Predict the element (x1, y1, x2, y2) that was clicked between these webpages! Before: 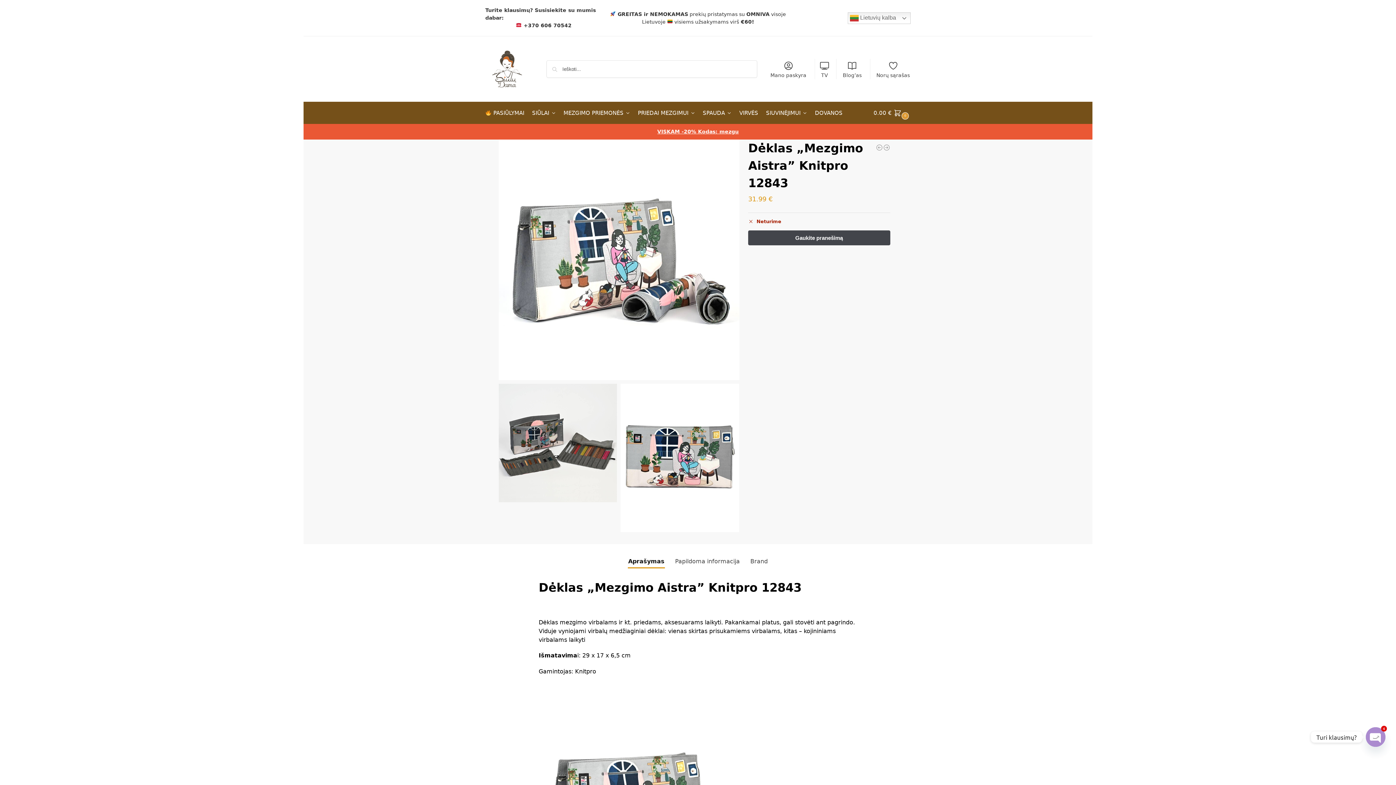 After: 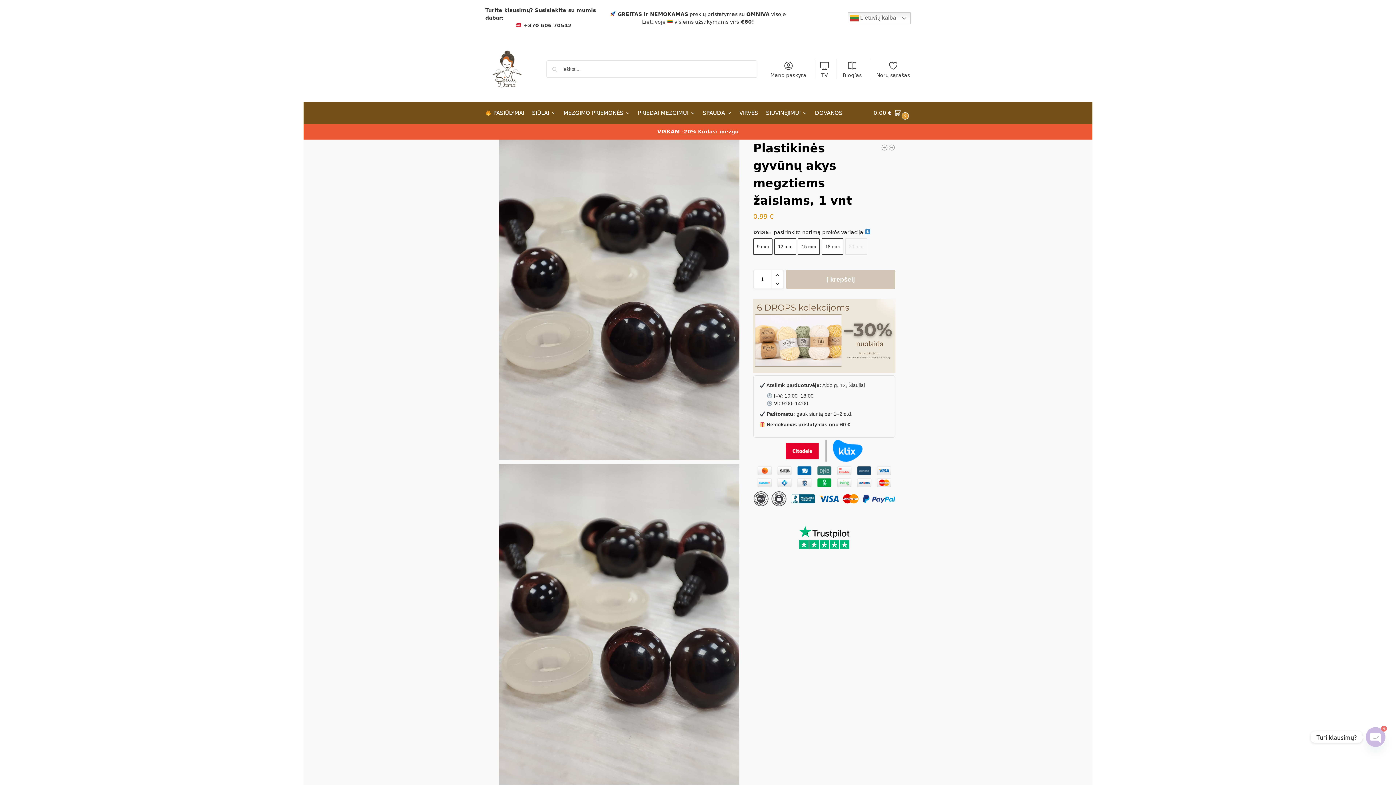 Action: label: Plastikinės gyvūnų akys megztiems žaislams, 1 vnt bbox: (883, 144, 890, 151)